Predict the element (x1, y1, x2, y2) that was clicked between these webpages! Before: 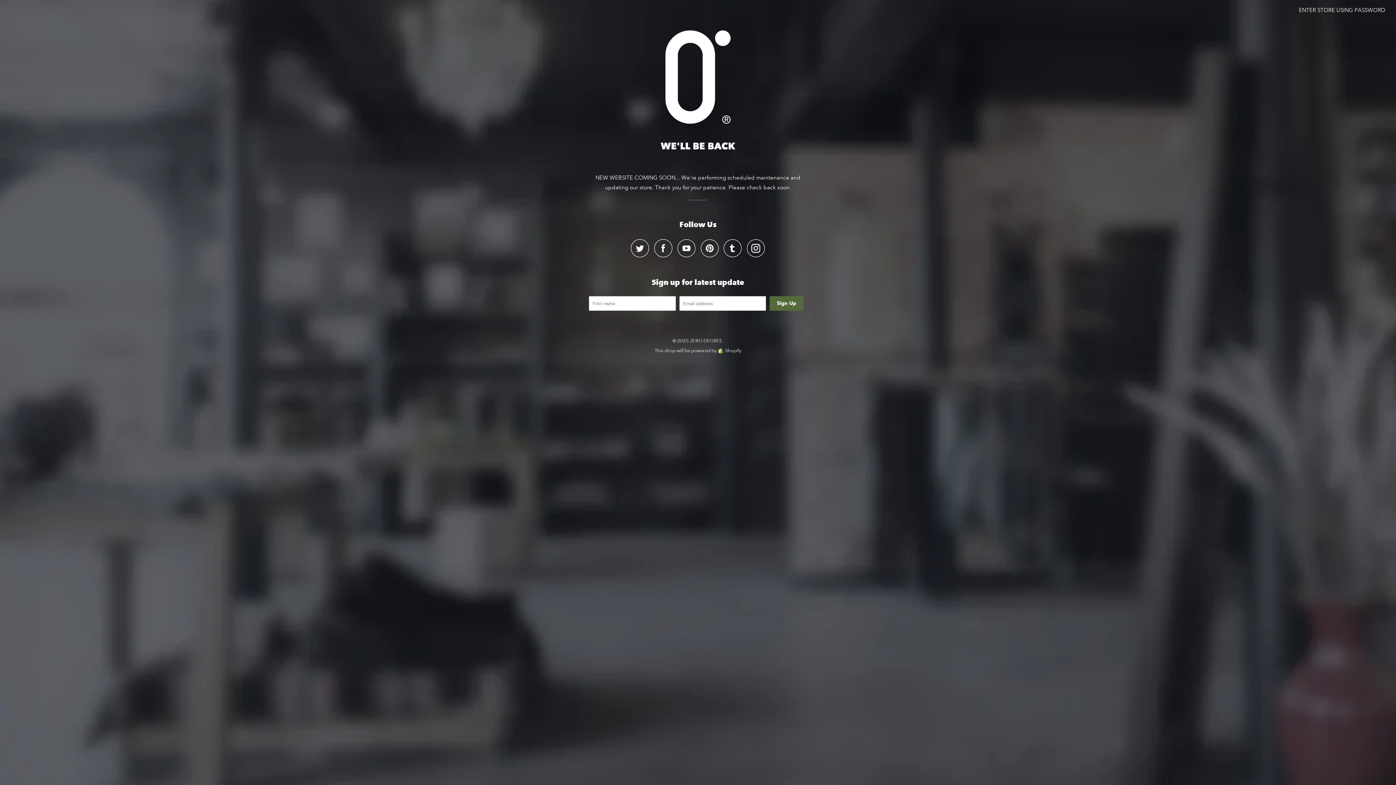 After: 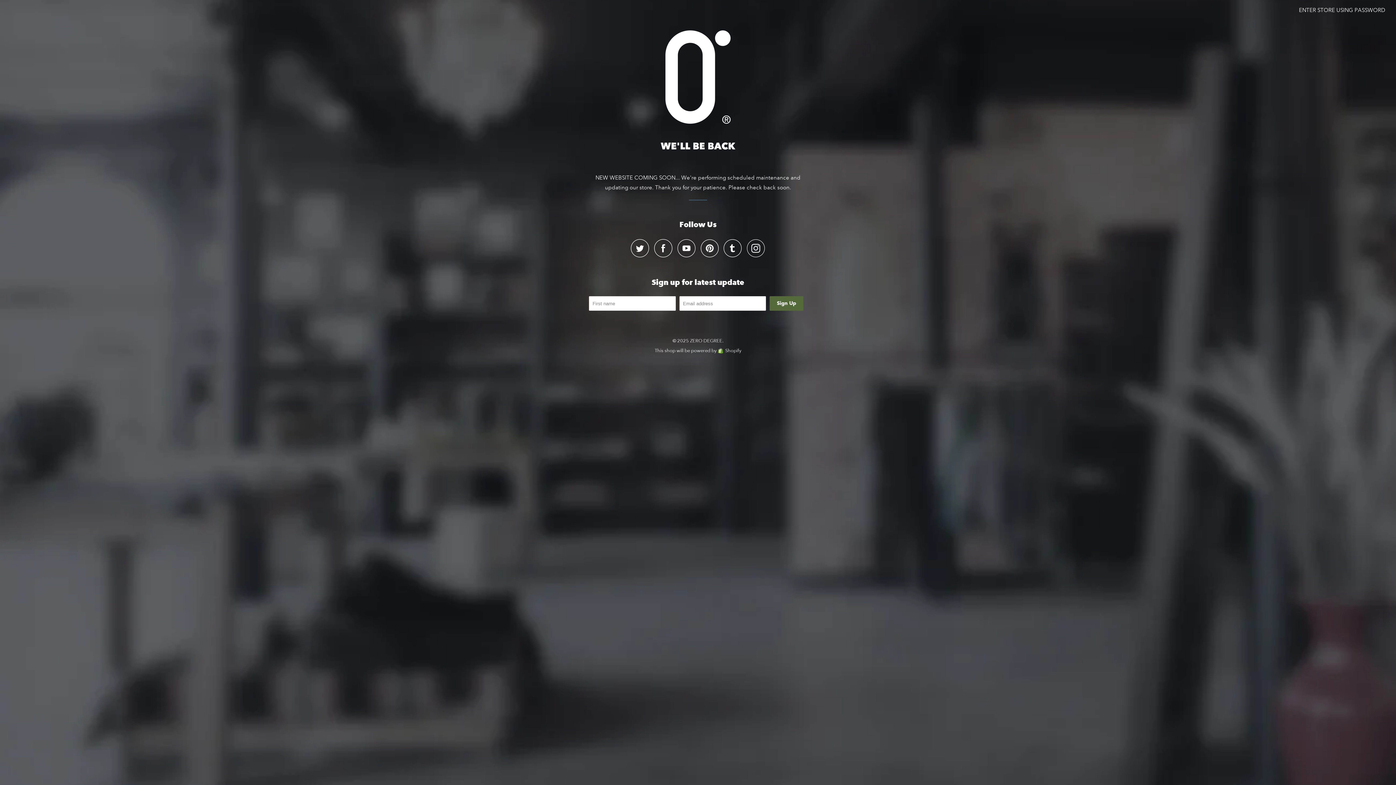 Action: bbox: (747, 239, 765, 257)